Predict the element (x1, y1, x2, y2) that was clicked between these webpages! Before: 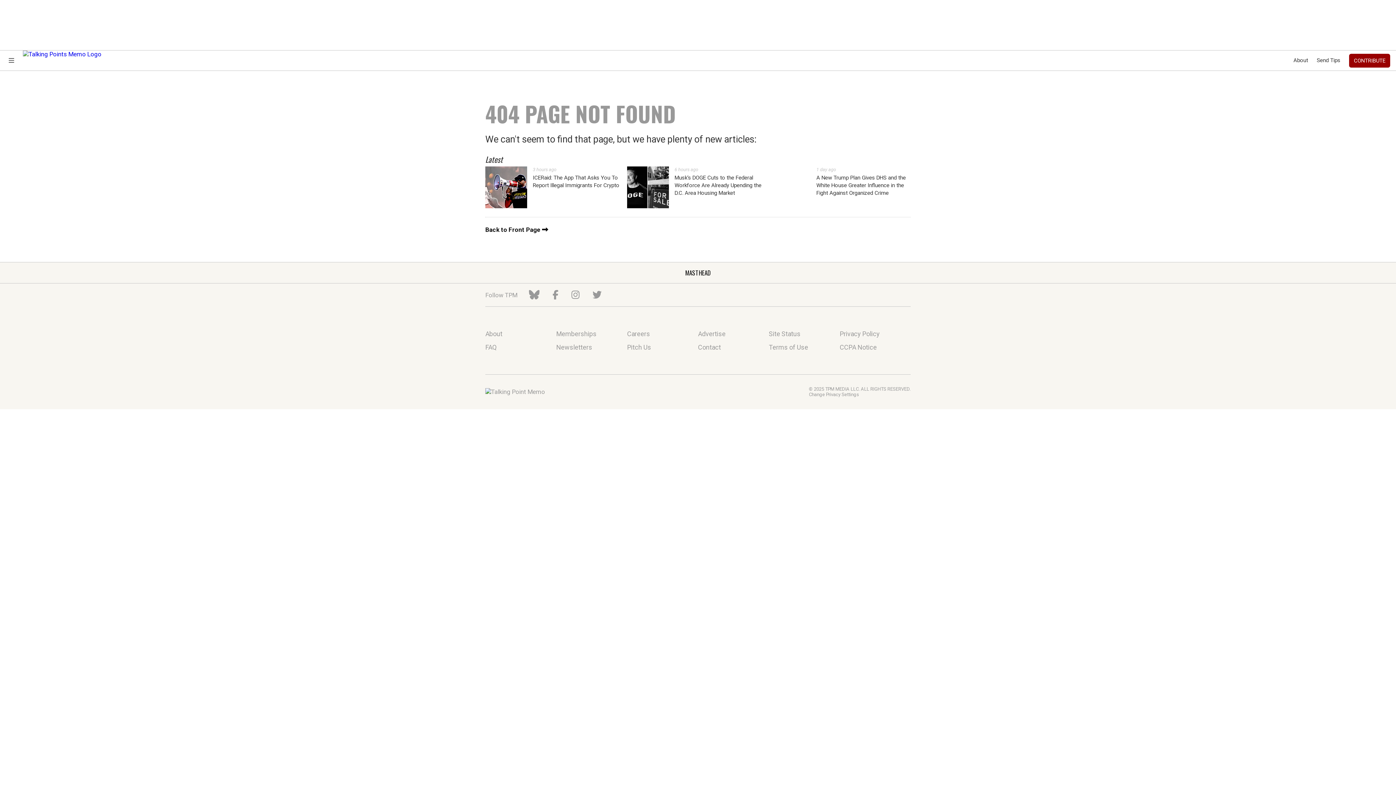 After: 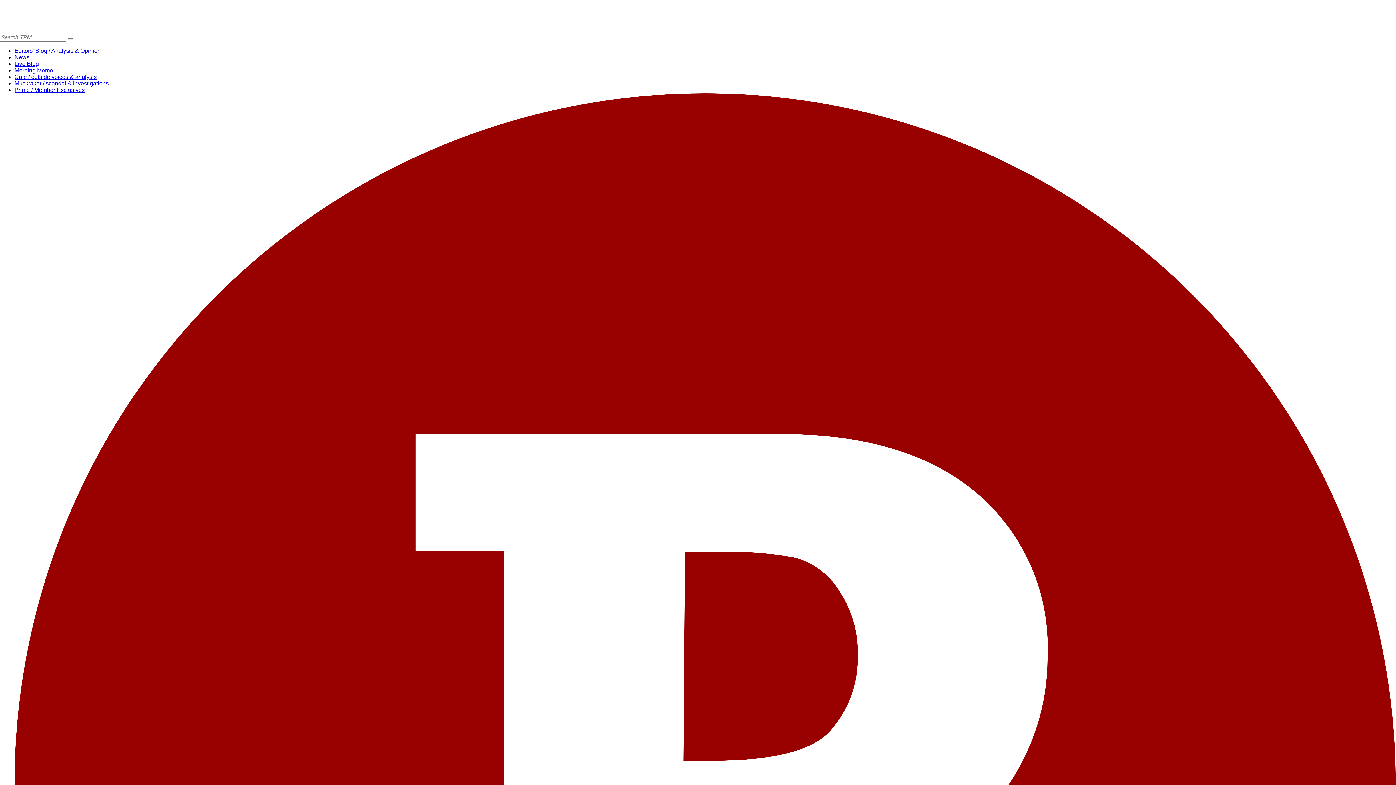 Action: bbox: (769, 166, 910, 208) label: 1 day ago
A New Trump Plan Gives DHS and the White House Greater Influence in the Fight Against Organized Crime